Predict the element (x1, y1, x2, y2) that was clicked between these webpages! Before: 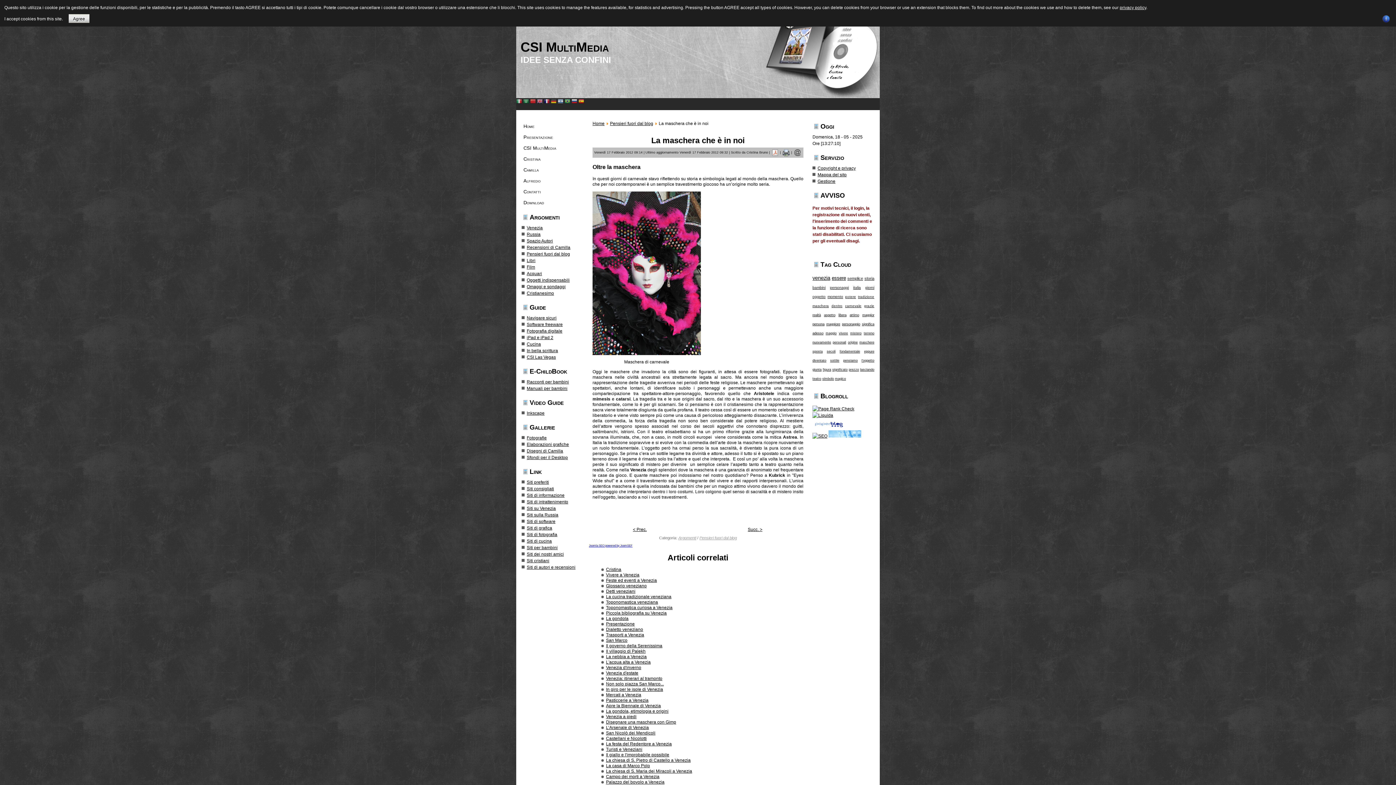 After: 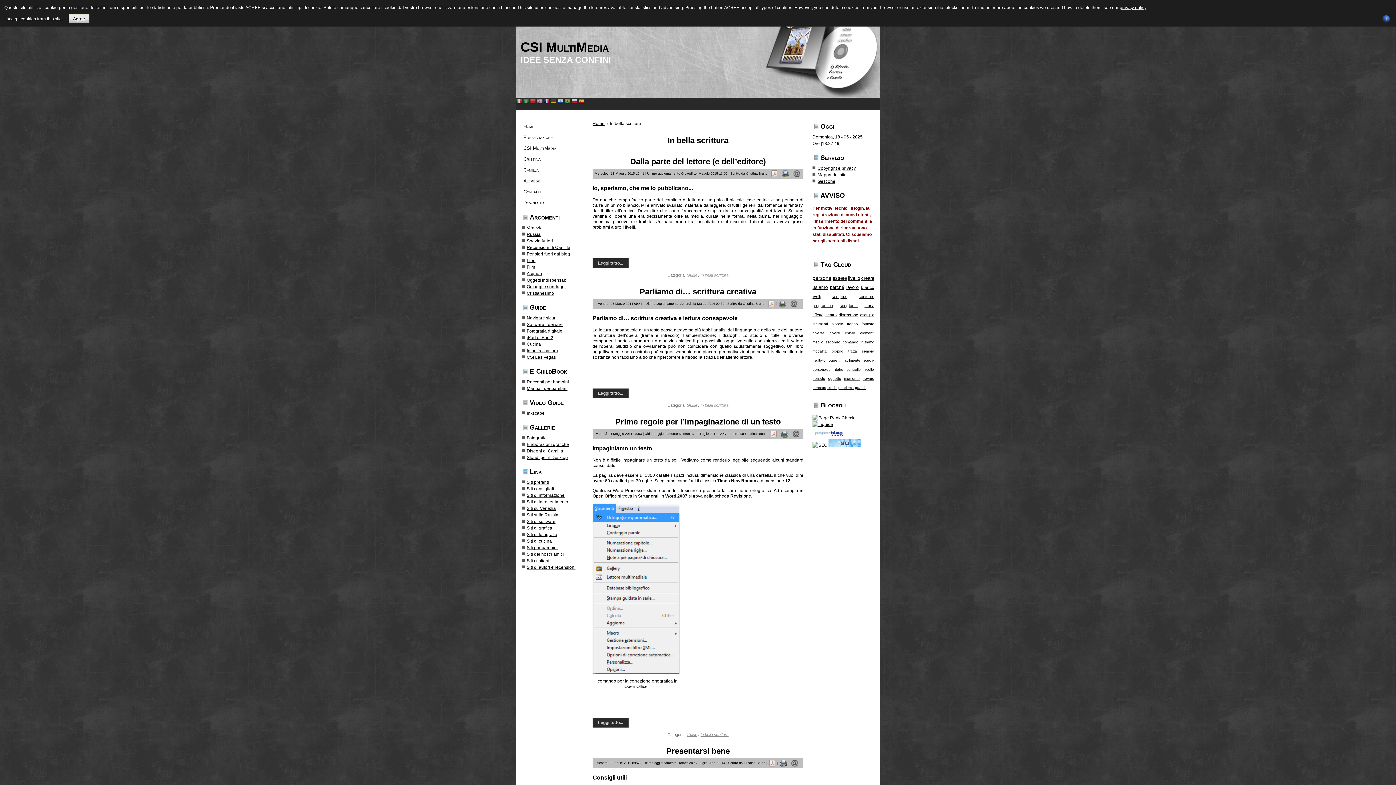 Action: label: In bella scrittura bbox: (526, 348, 558, 353)